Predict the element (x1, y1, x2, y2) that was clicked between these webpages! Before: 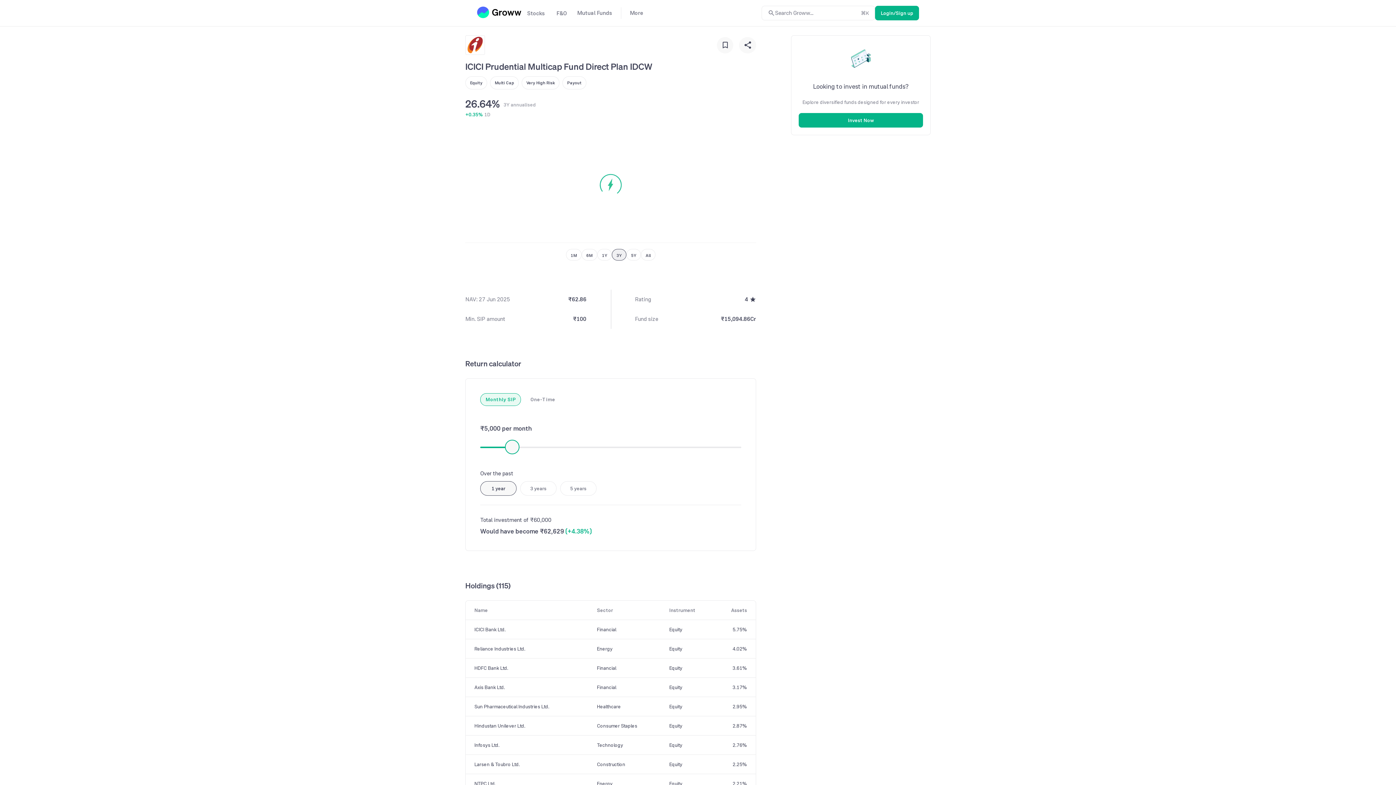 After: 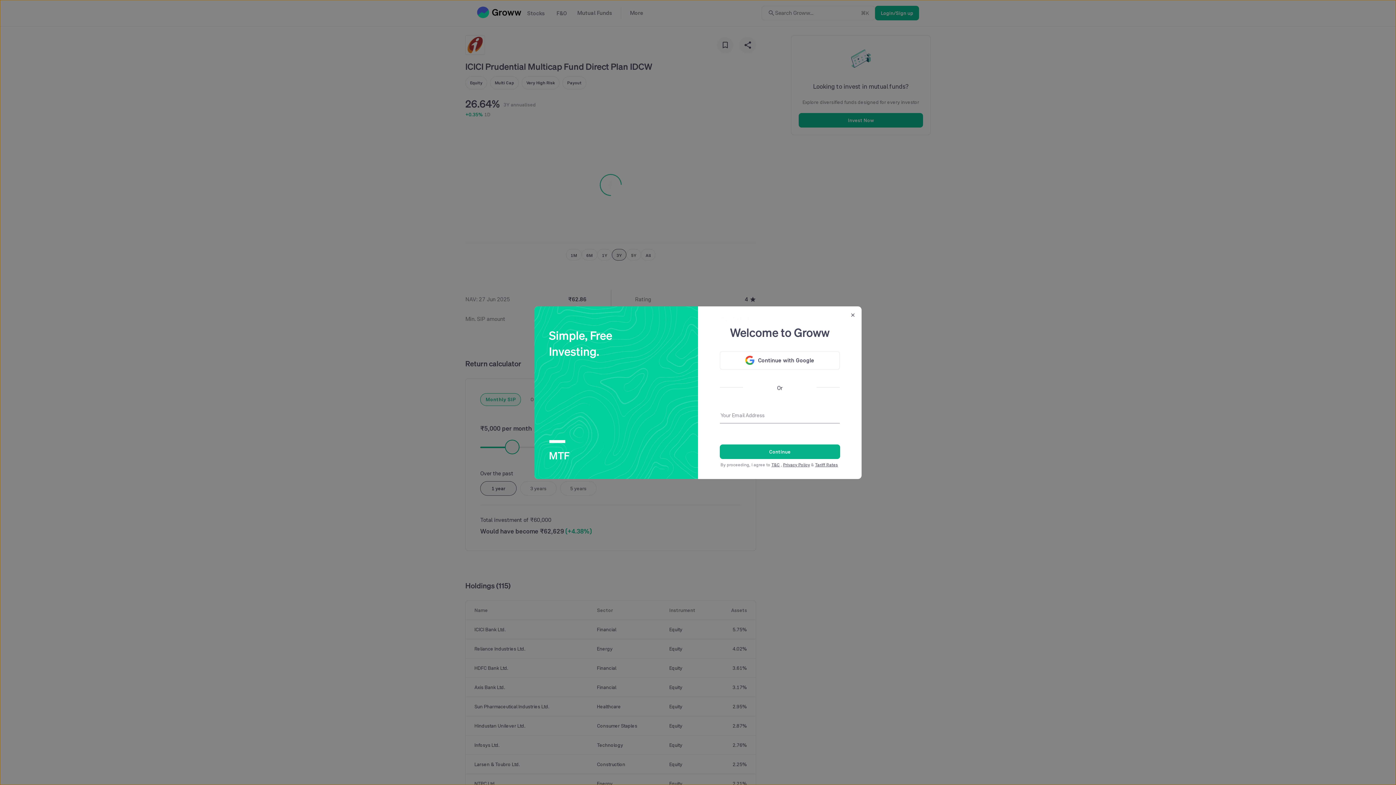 Action: bbox: (875, 5, 919, 20) label: Login/Sign up